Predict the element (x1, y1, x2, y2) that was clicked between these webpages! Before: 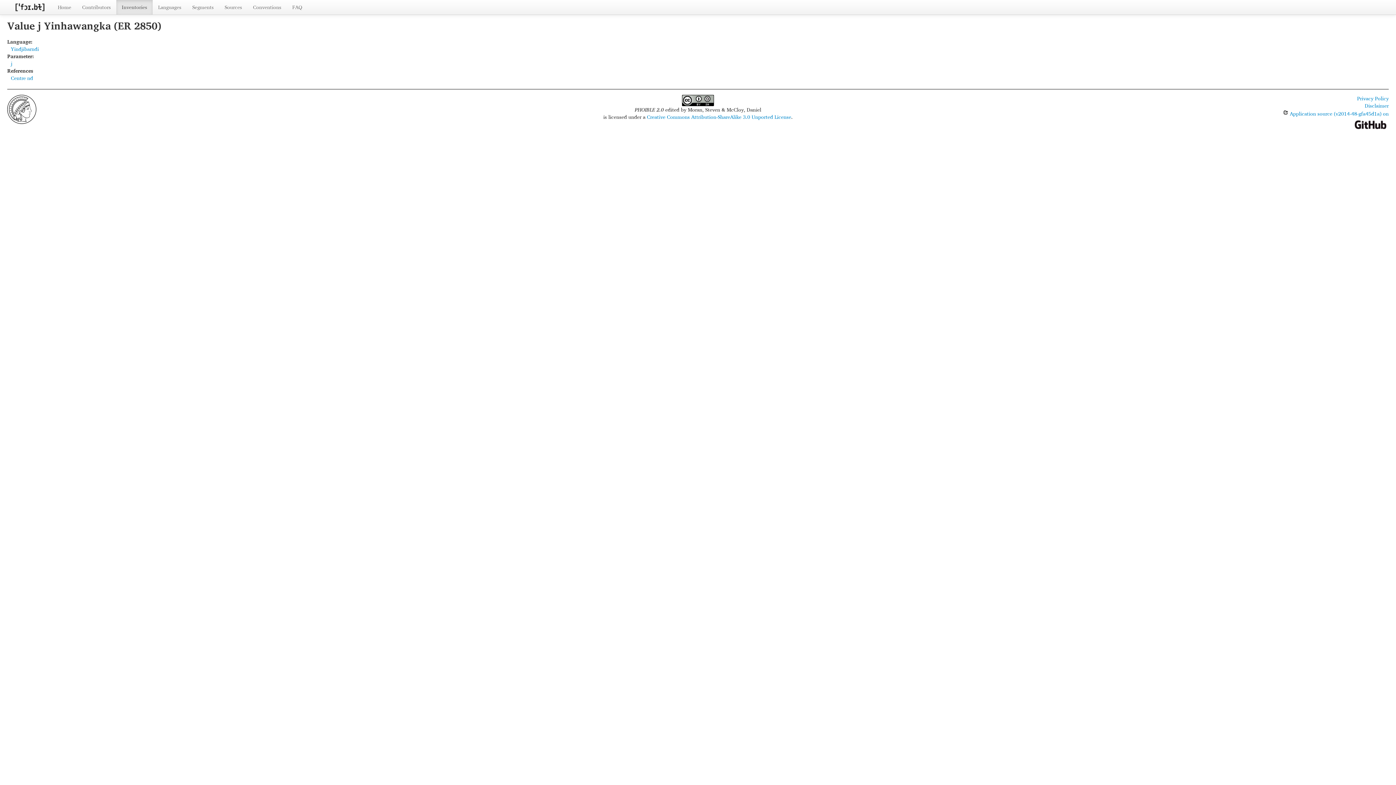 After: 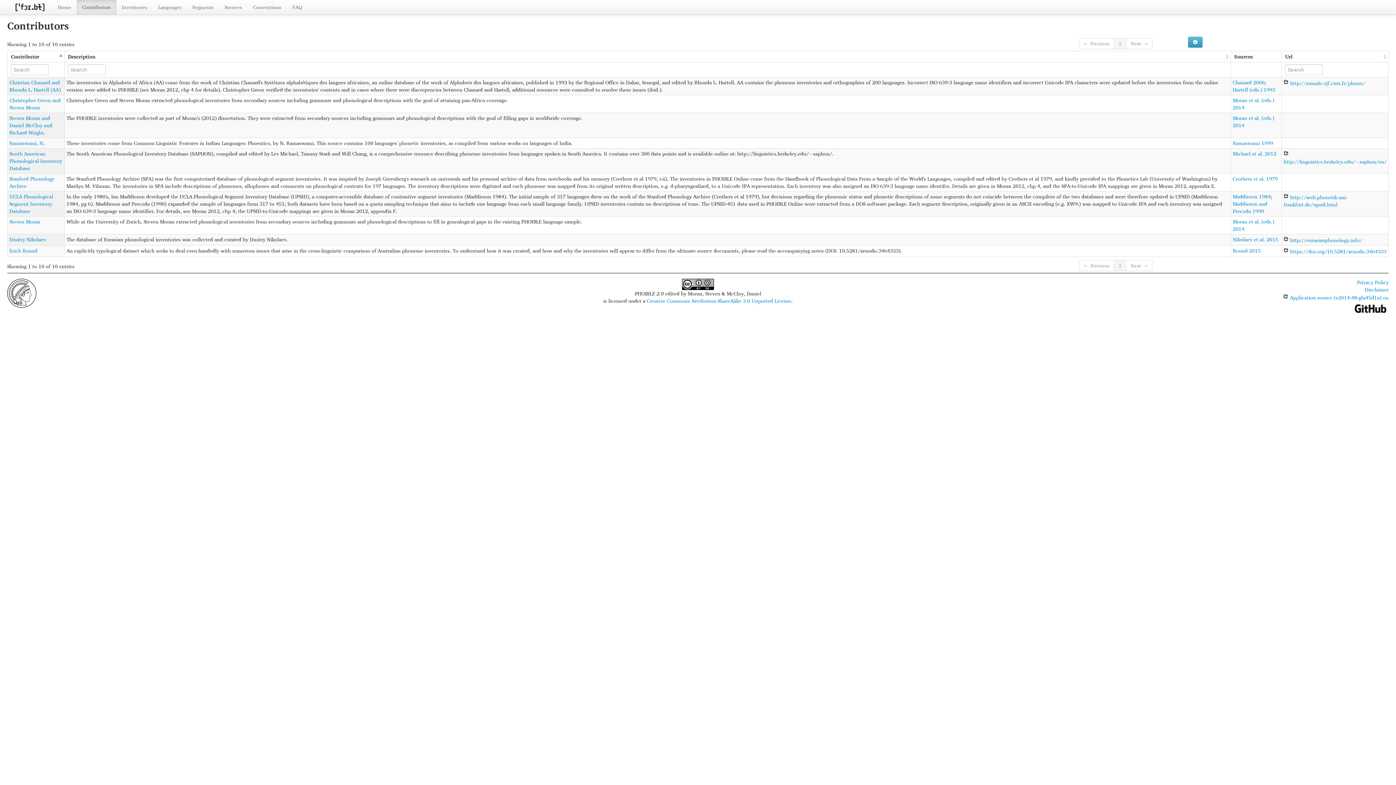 Action: bbox: (76, 0, 116, 14) label: Contributors